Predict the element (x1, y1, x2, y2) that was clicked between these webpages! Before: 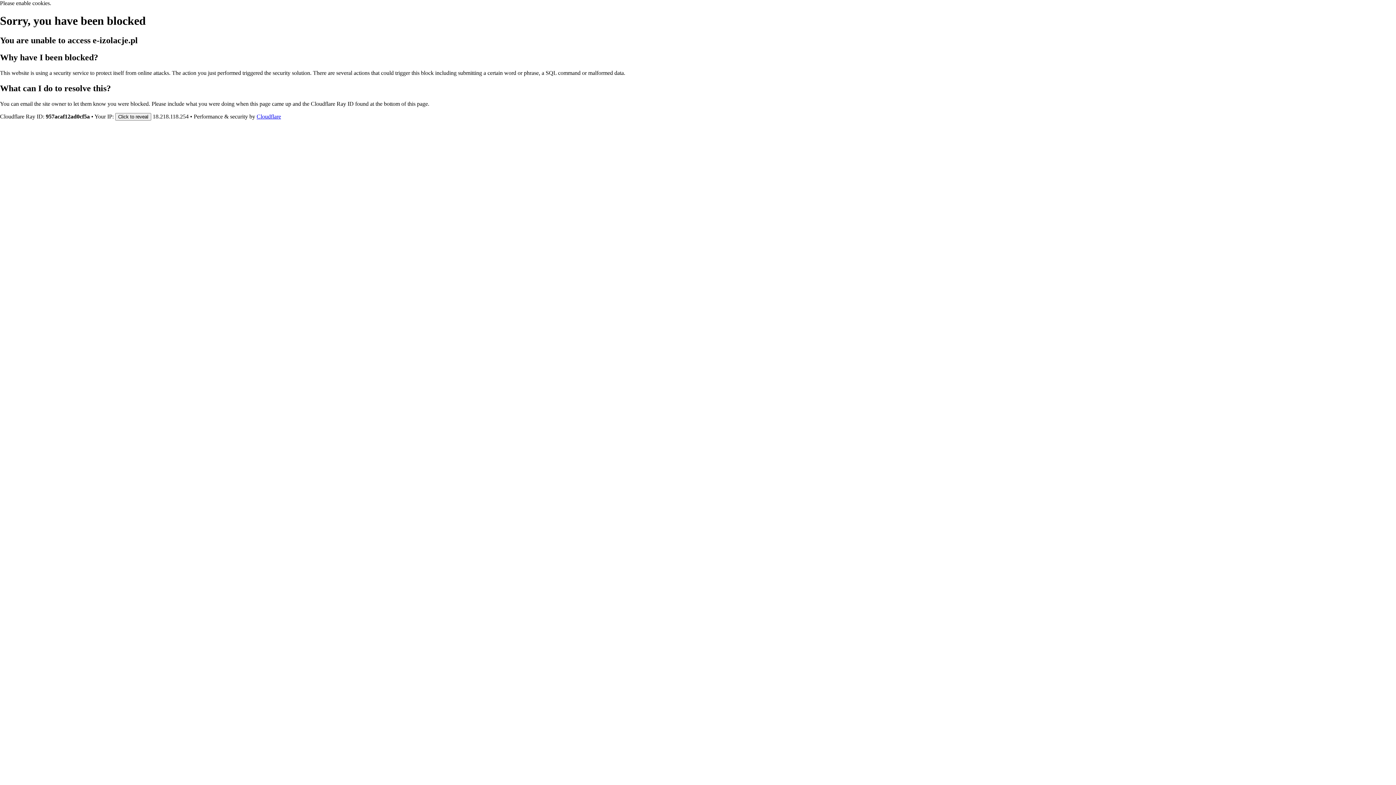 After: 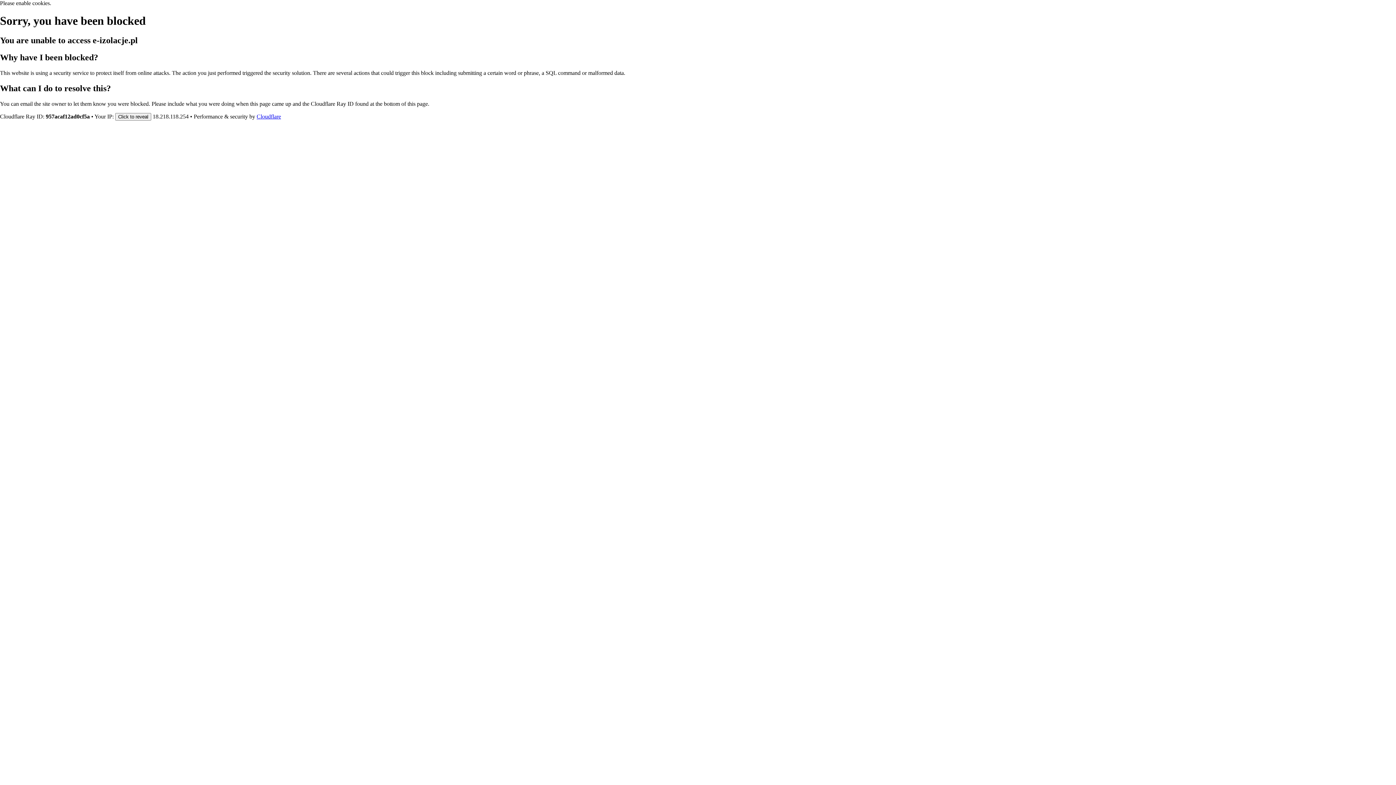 Action: bbox: (256, 113, 281, 119) label: Cloudflare